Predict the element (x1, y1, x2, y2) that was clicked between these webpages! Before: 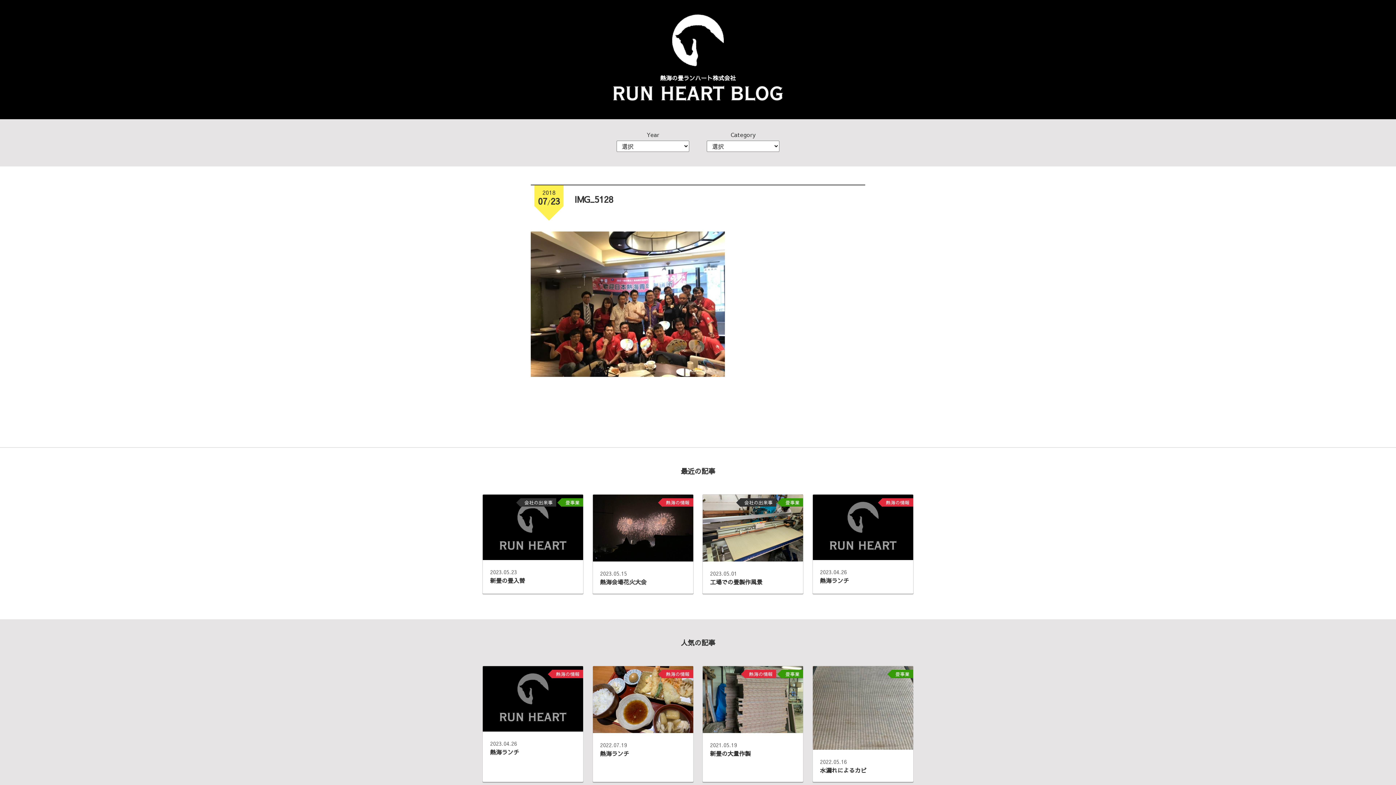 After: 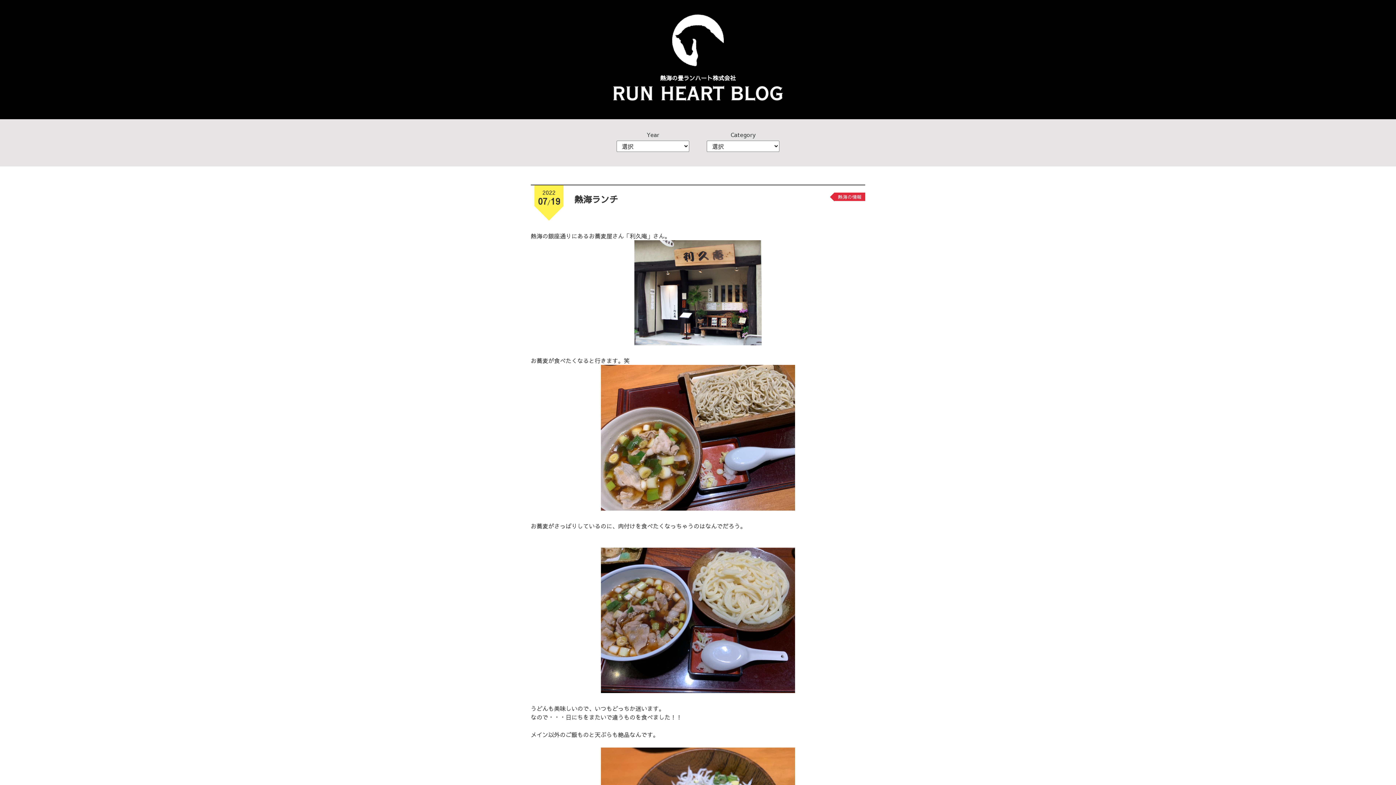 Action: label: 2022.07.19
熱海ランチ bbox: (592, 733, 693, 765)